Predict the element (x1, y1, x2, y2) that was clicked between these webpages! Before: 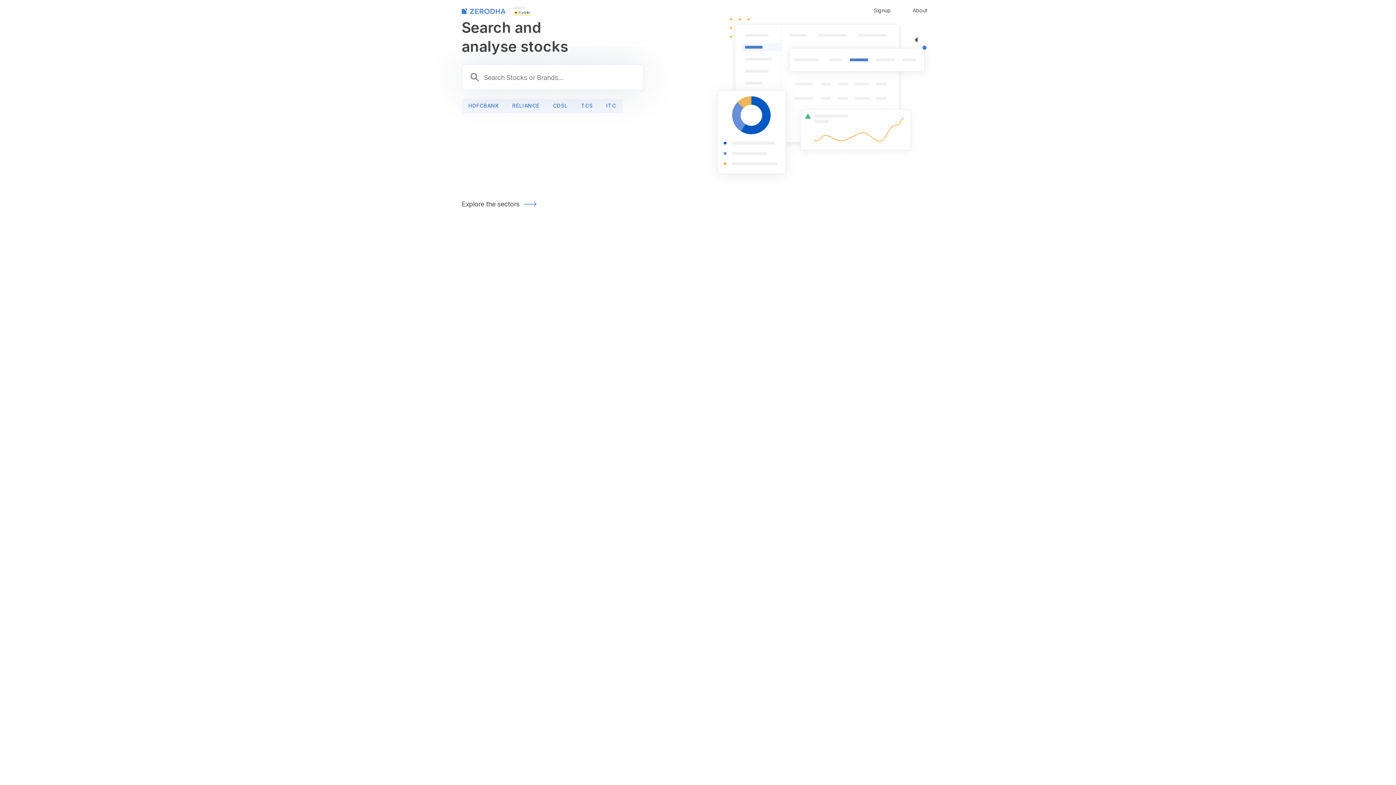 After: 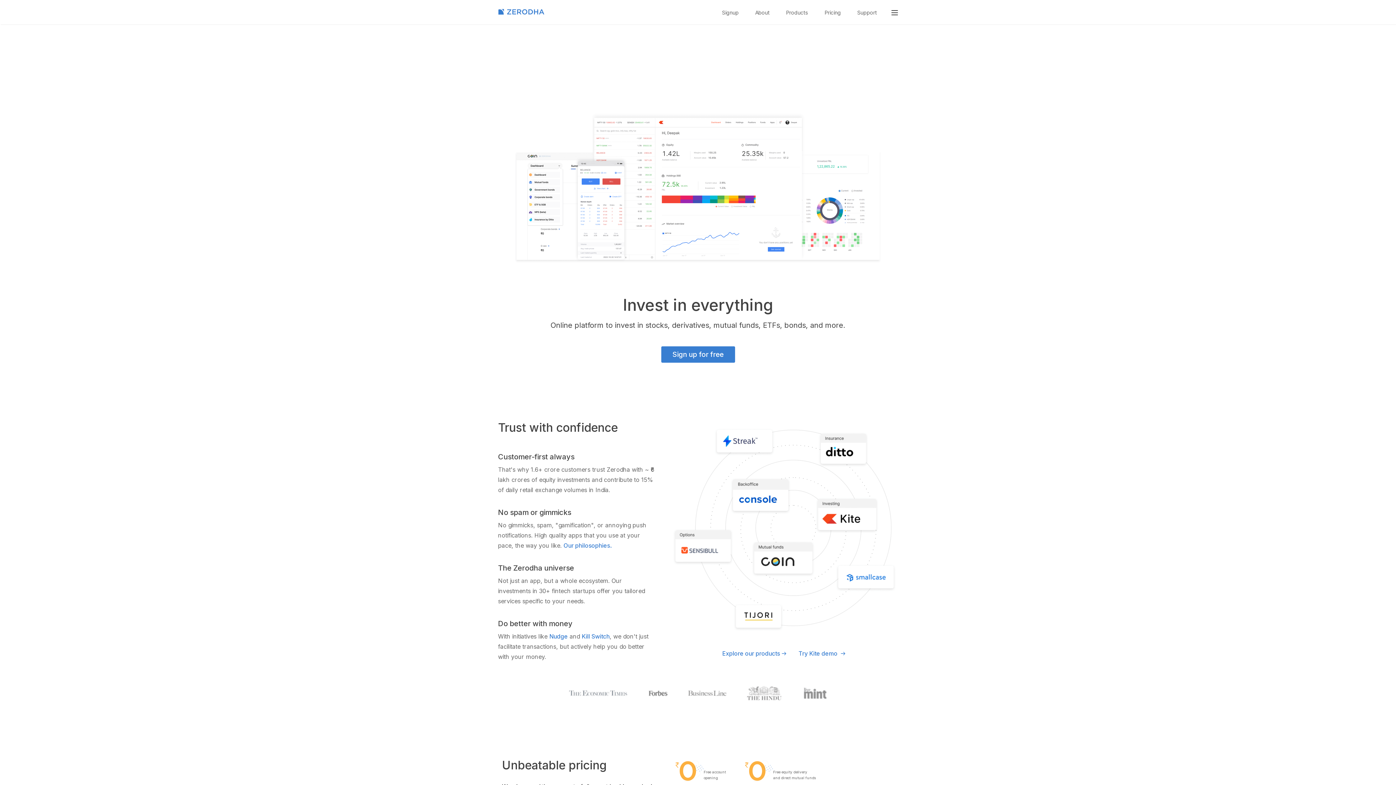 Action: bbox: (461, 6, 505, 14)